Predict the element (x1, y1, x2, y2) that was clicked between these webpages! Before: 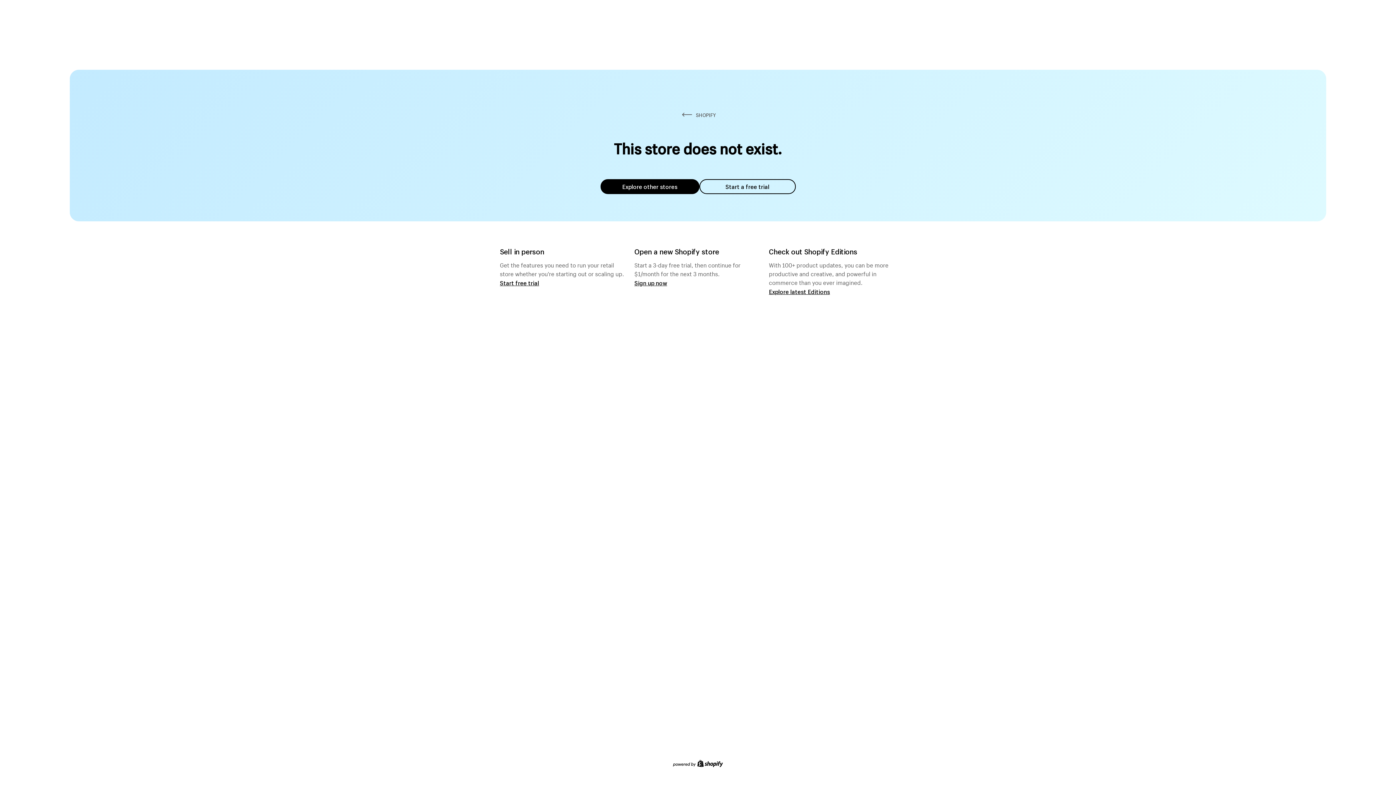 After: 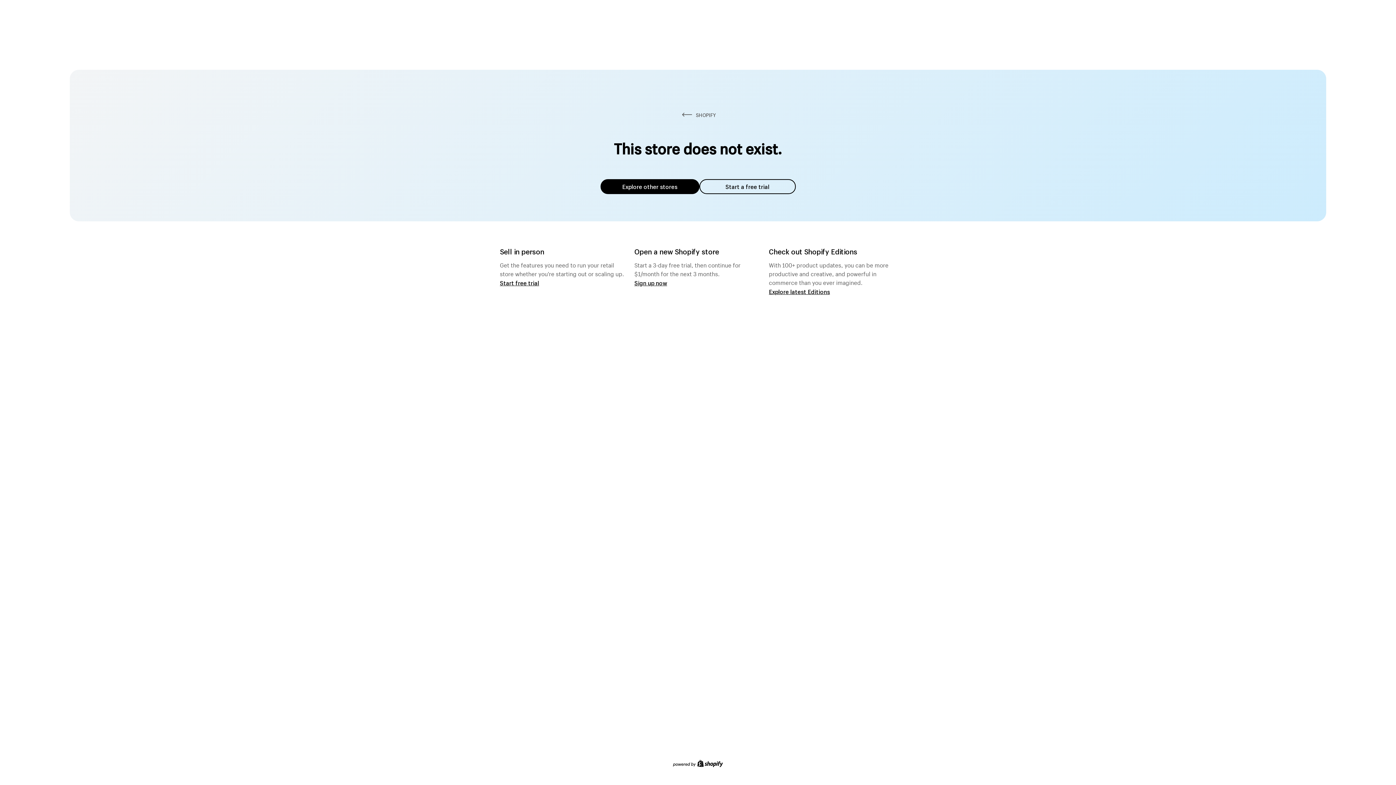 Action: label: Explore other stores bbox: (600, 179, 699, 194)